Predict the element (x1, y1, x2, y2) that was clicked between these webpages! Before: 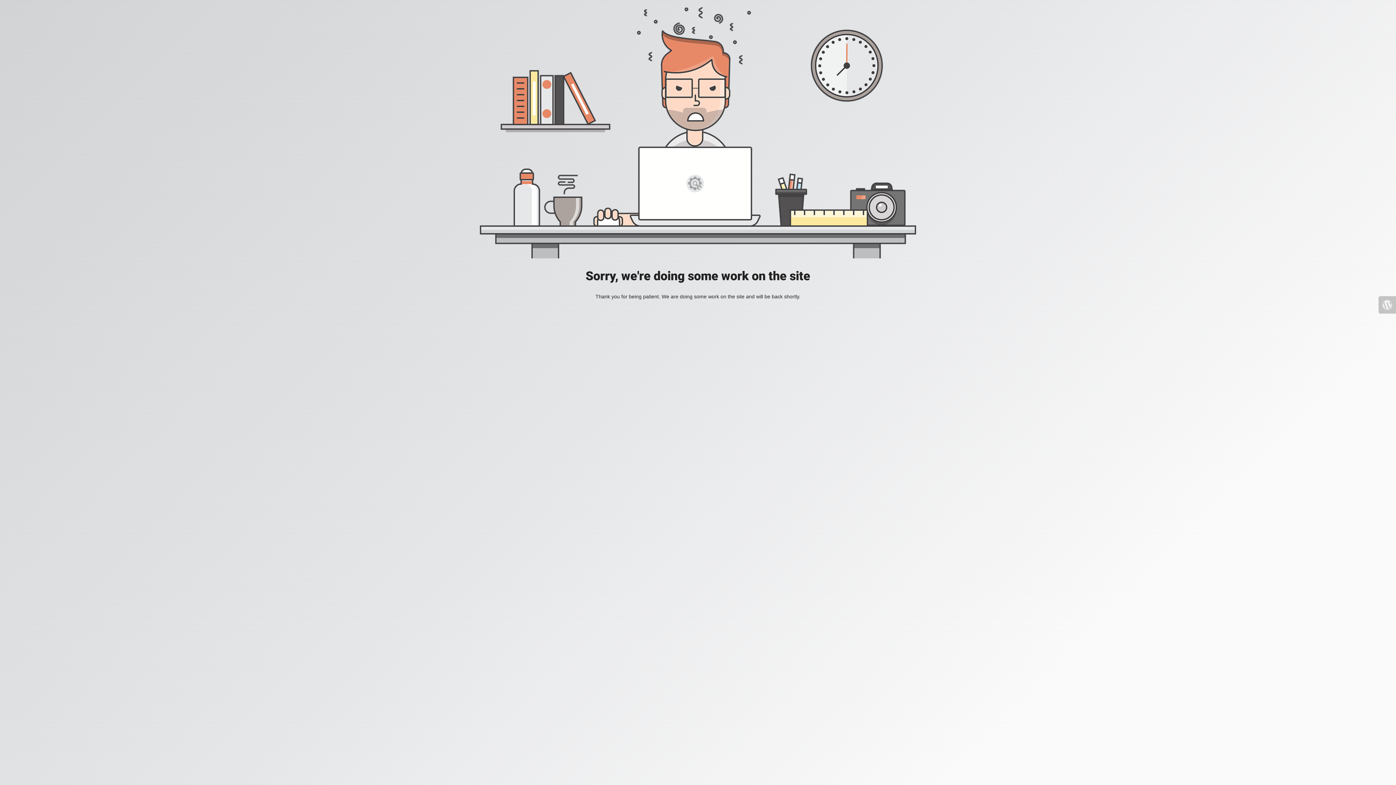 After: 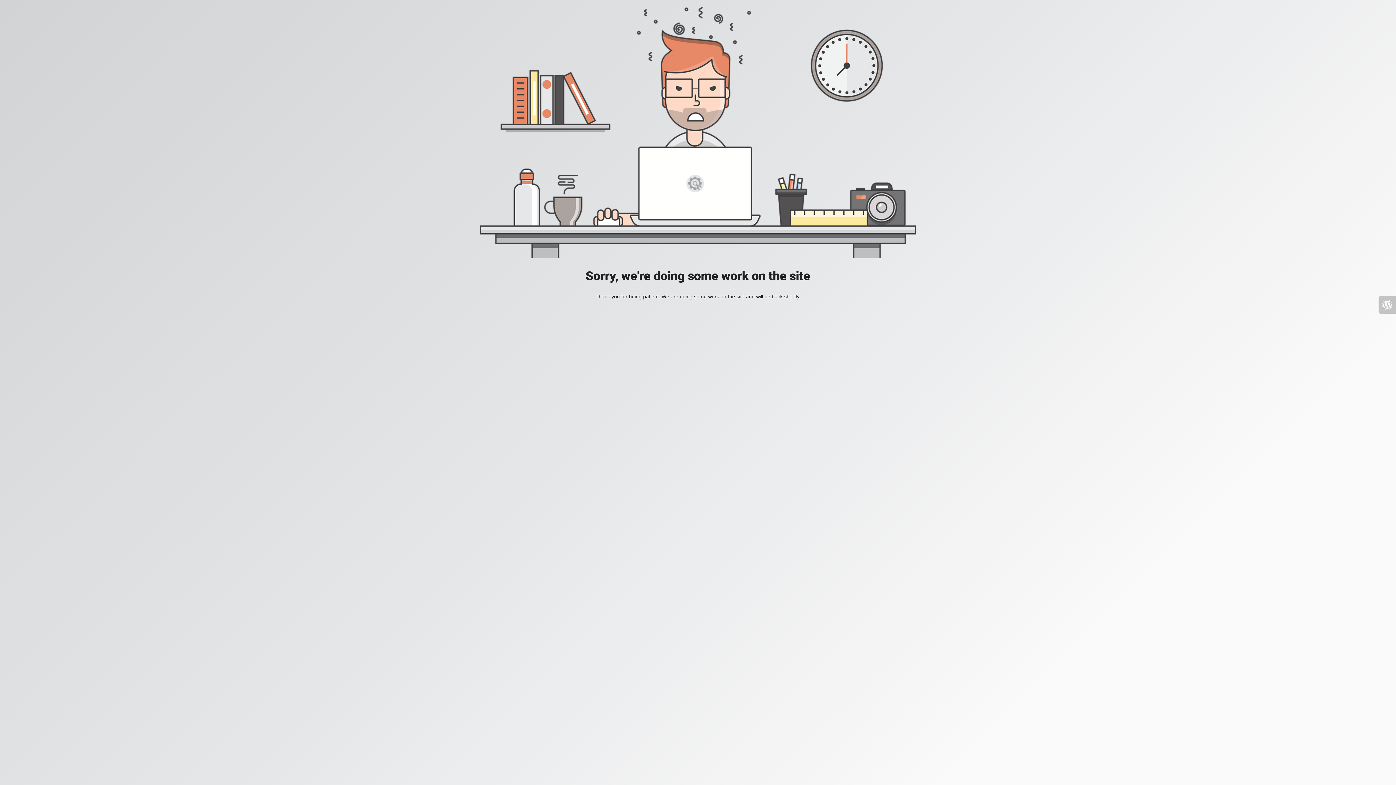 Action: bbox: (1378, 296, 1396, 313)